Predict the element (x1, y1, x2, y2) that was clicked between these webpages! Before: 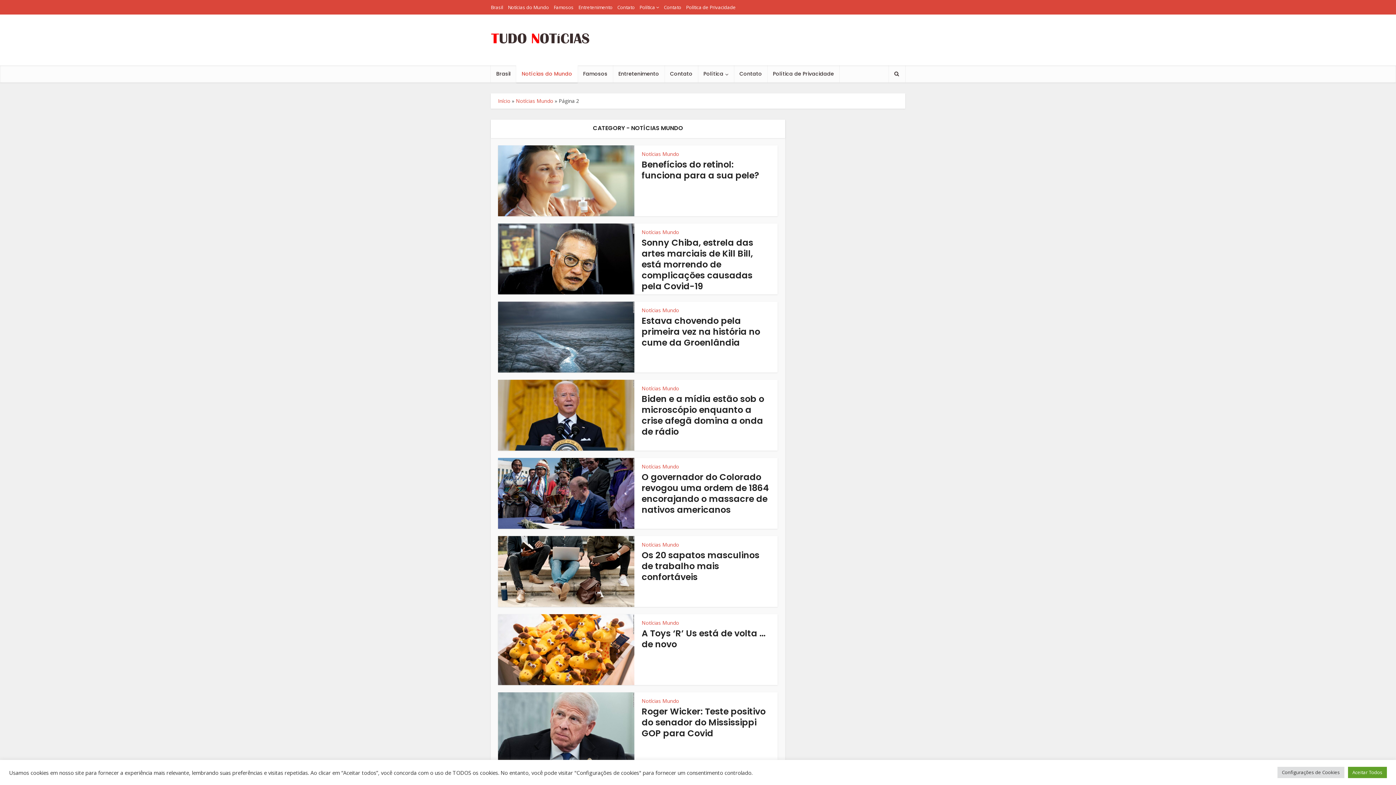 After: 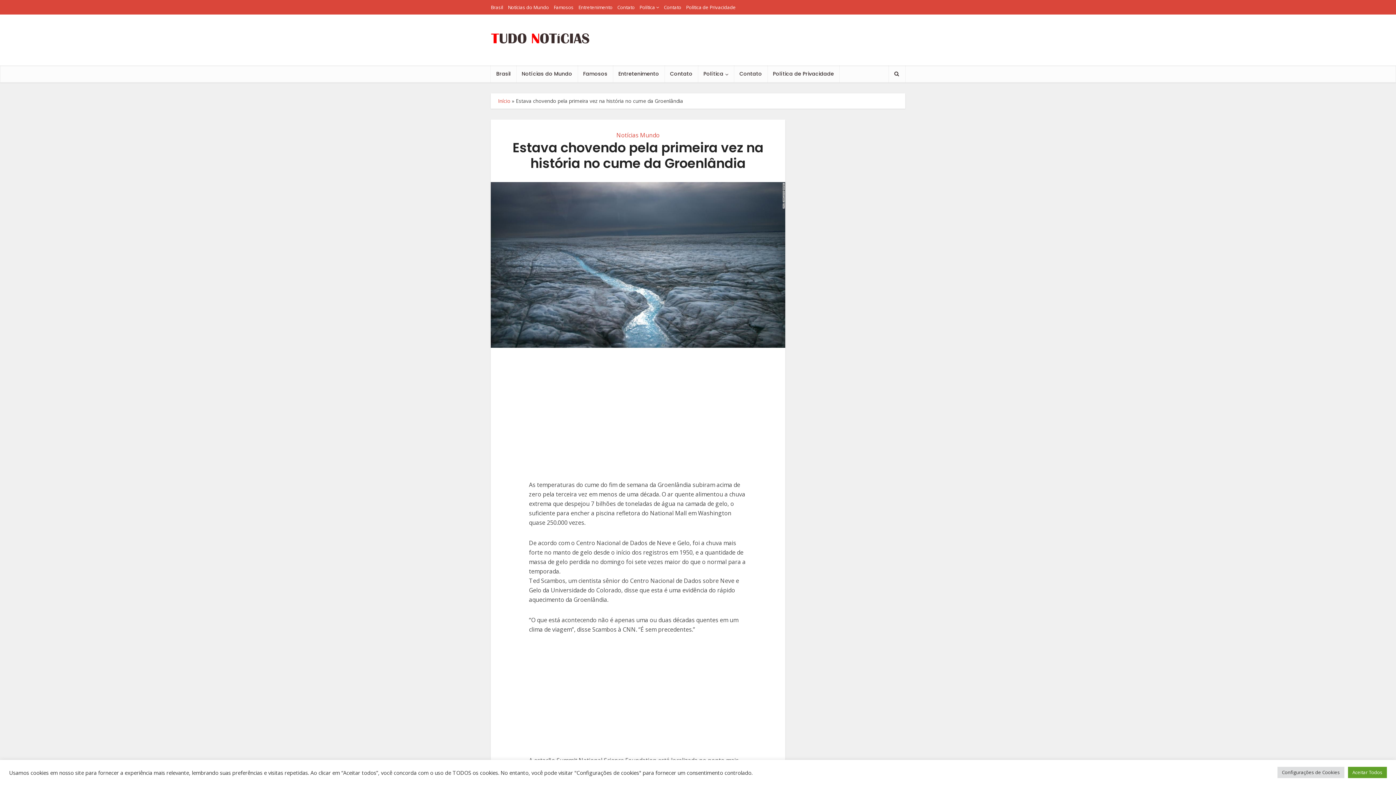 Action: bbox: (641, 314, 760, 348) label: Estava chovendo pela primeira vez na história no cume da Groenlândia